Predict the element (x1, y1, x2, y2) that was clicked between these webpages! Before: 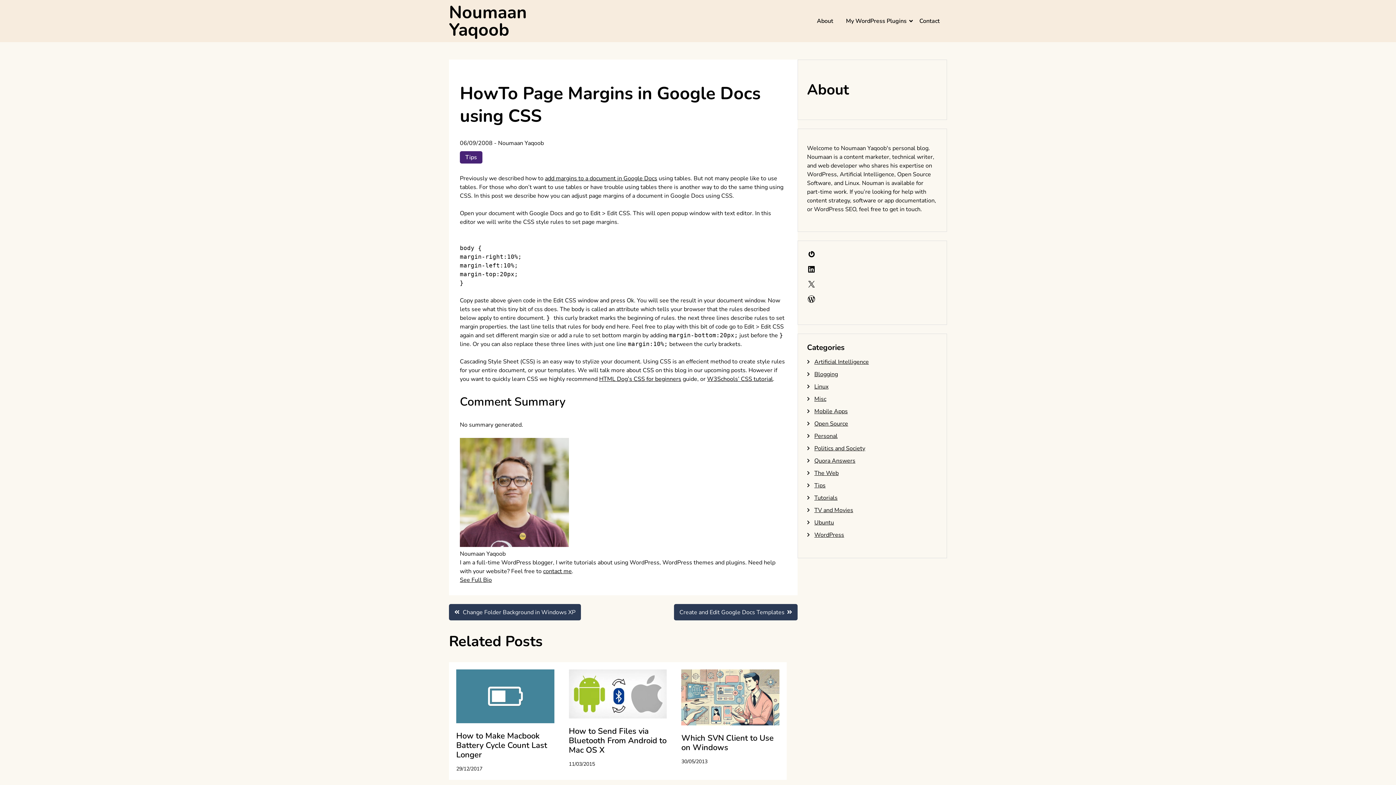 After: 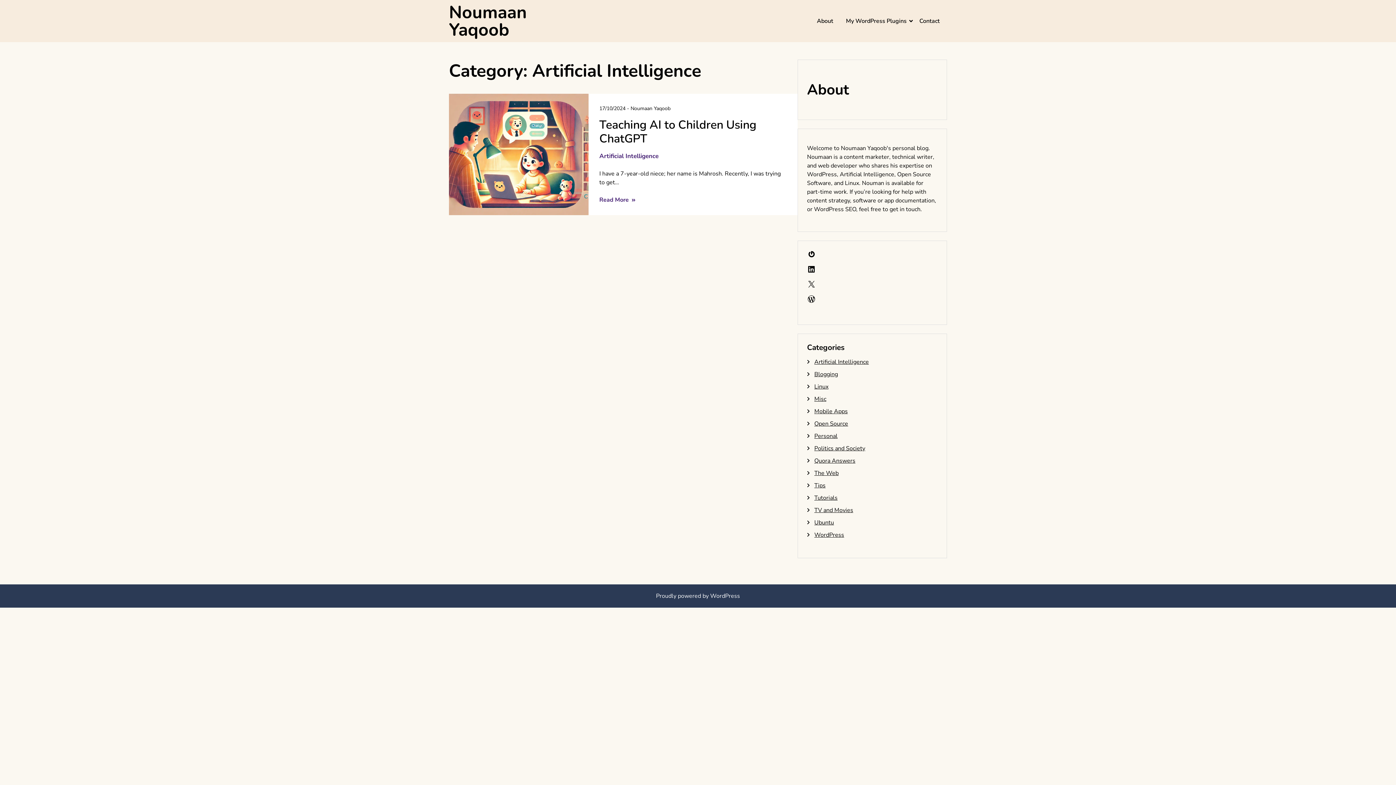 Action: label: Artificial Intelligence bbox: (814, 358, 869, 366)